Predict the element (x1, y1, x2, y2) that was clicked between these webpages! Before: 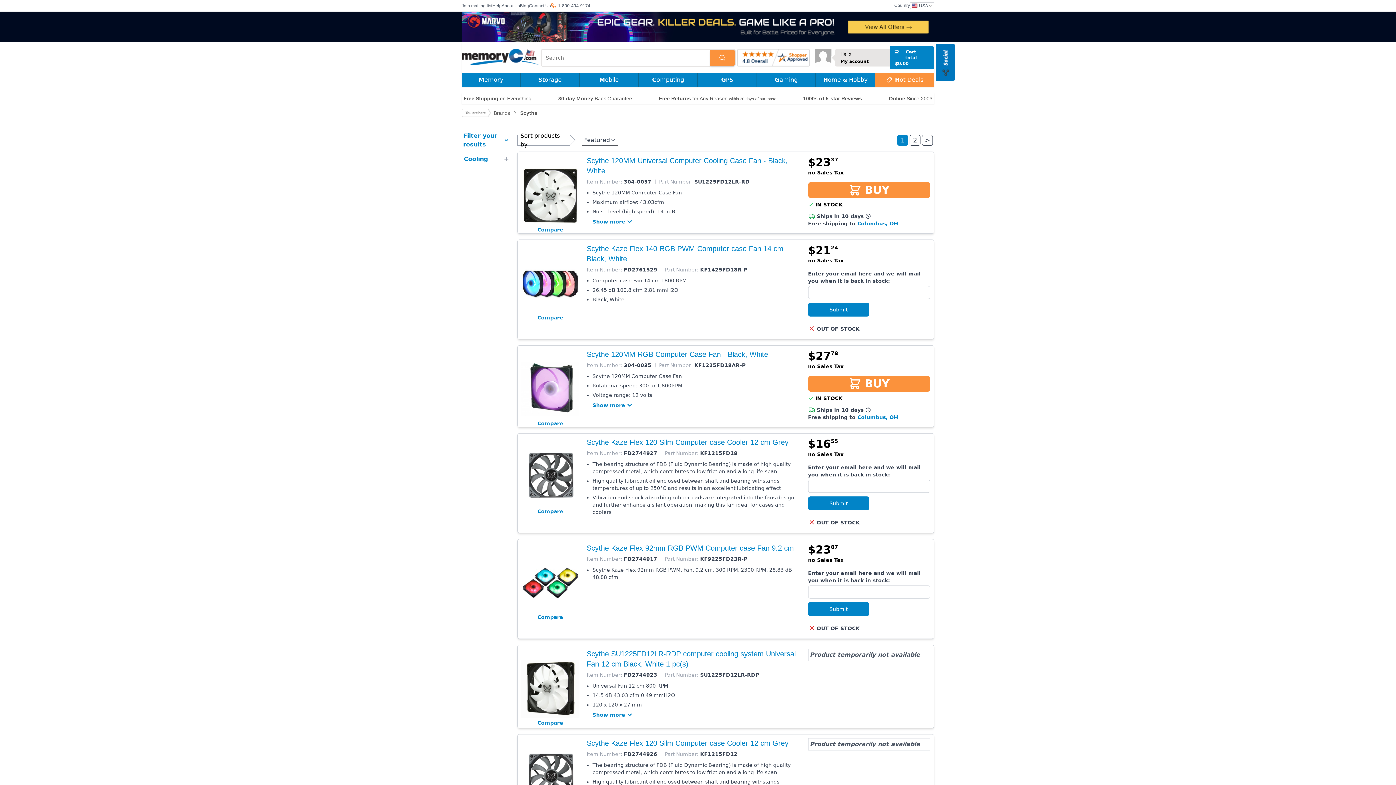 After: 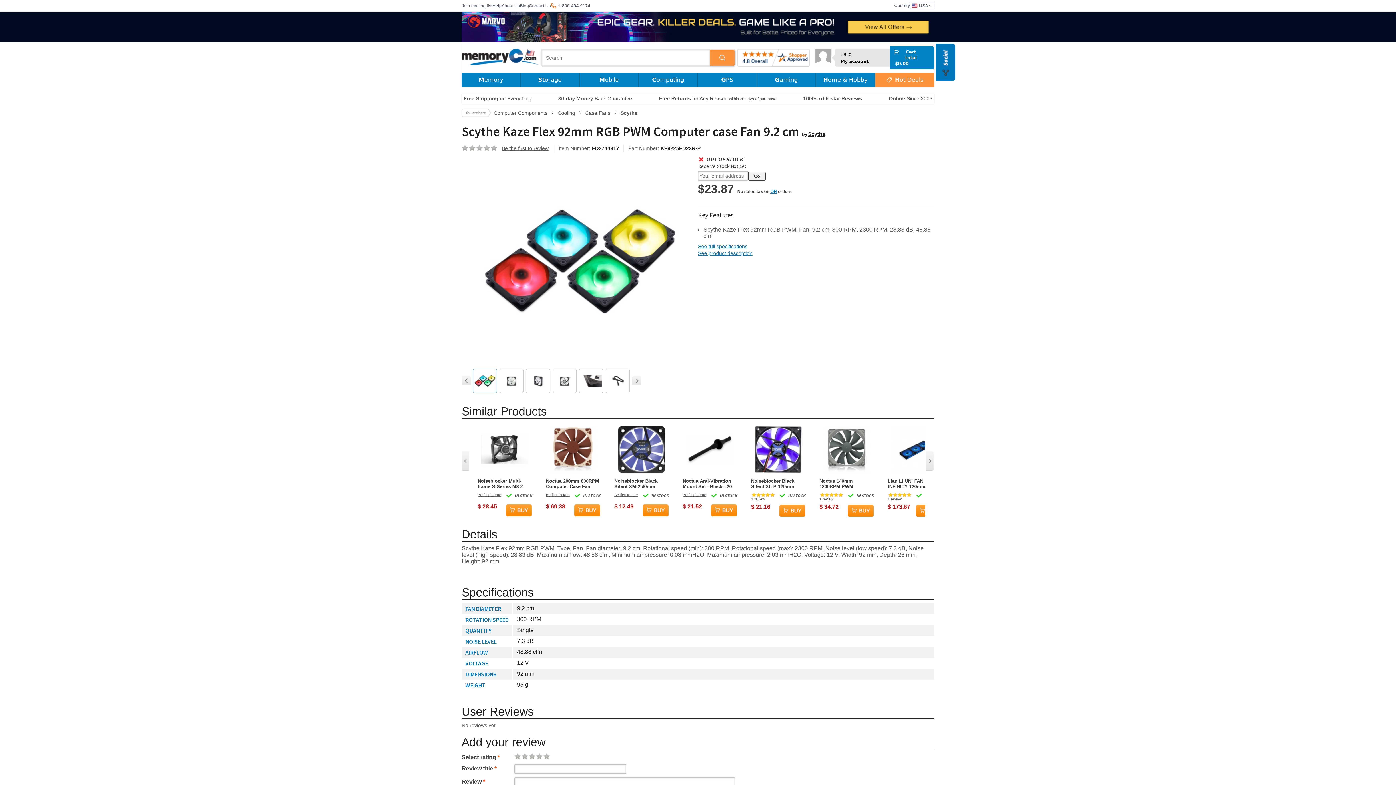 Action: bbox: (521, 554, 579, 613)